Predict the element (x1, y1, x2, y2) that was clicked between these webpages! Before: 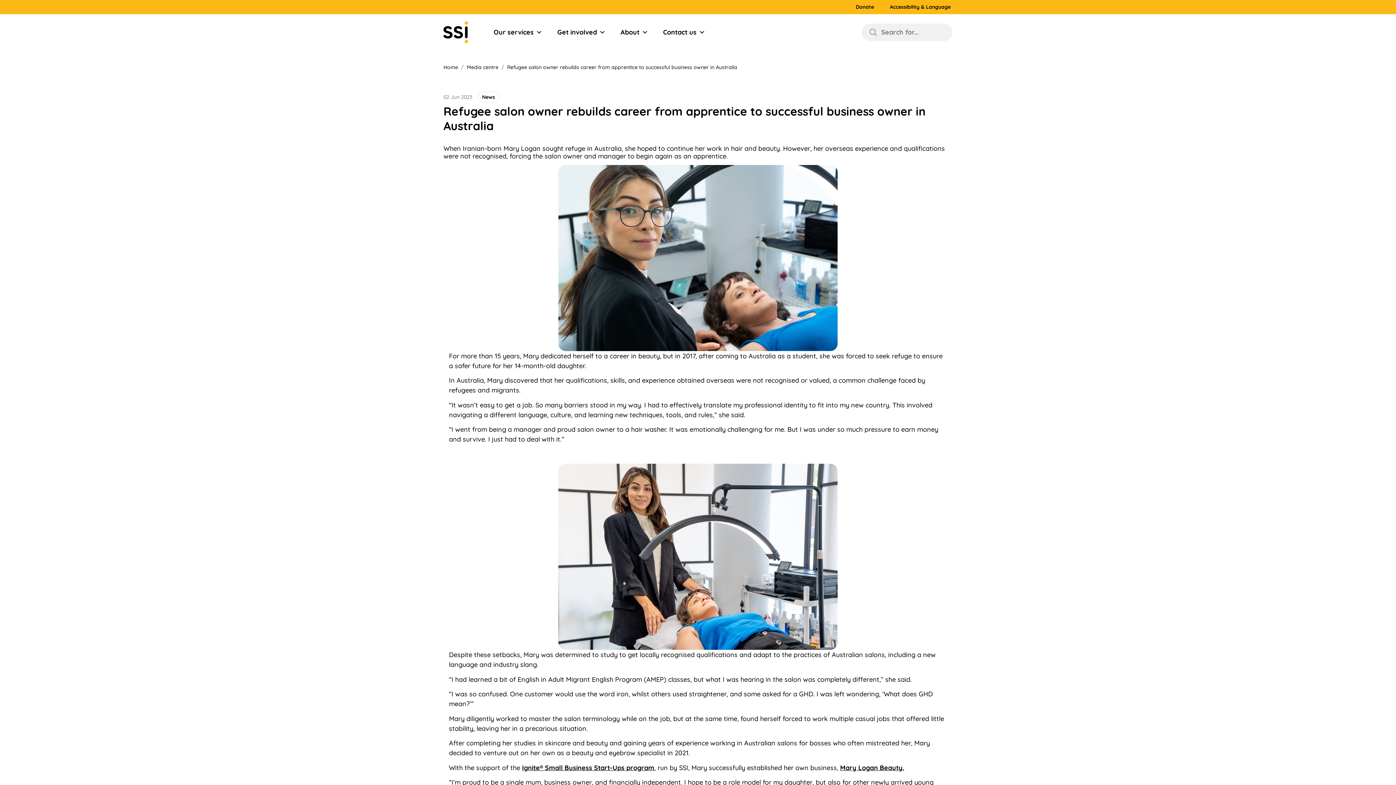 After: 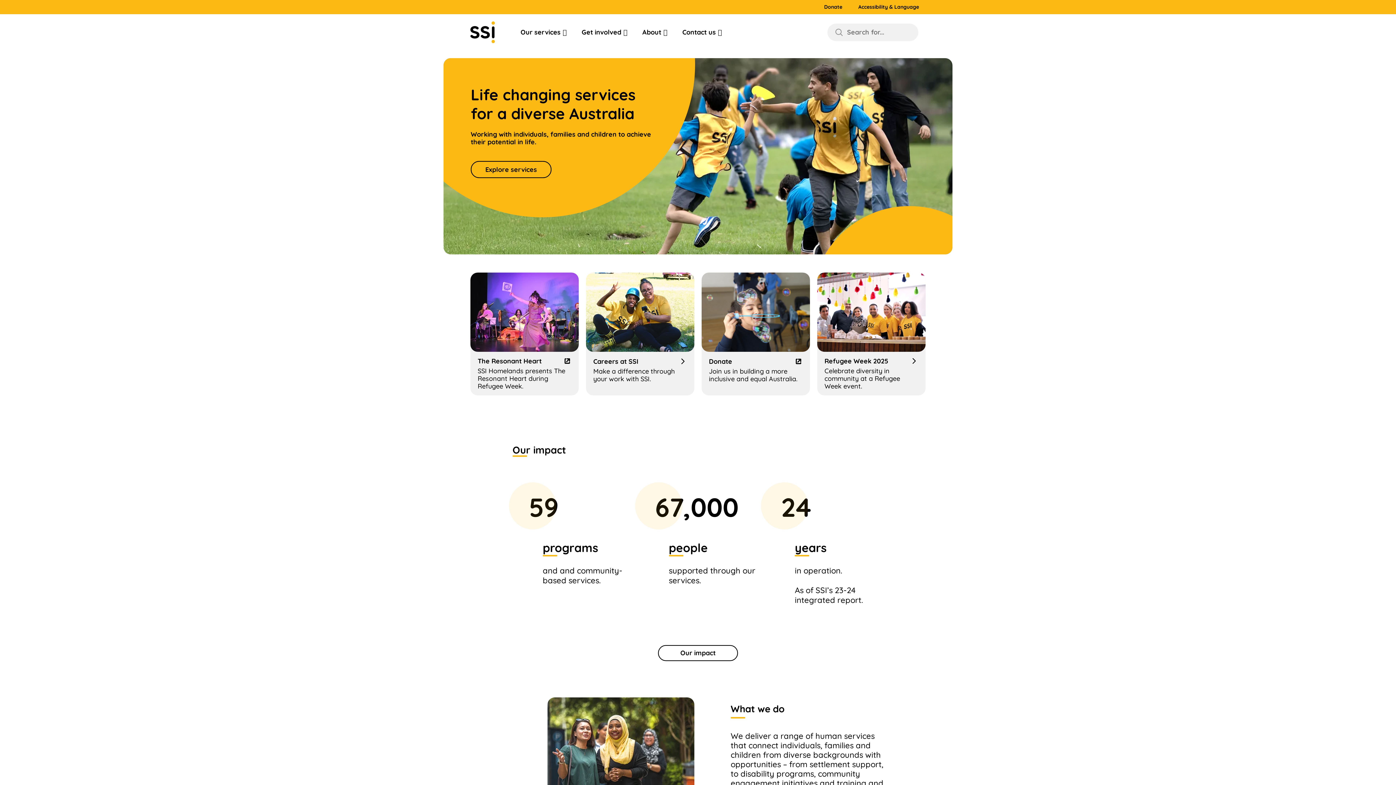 Action: bbox: (443, 21, 468, 43)